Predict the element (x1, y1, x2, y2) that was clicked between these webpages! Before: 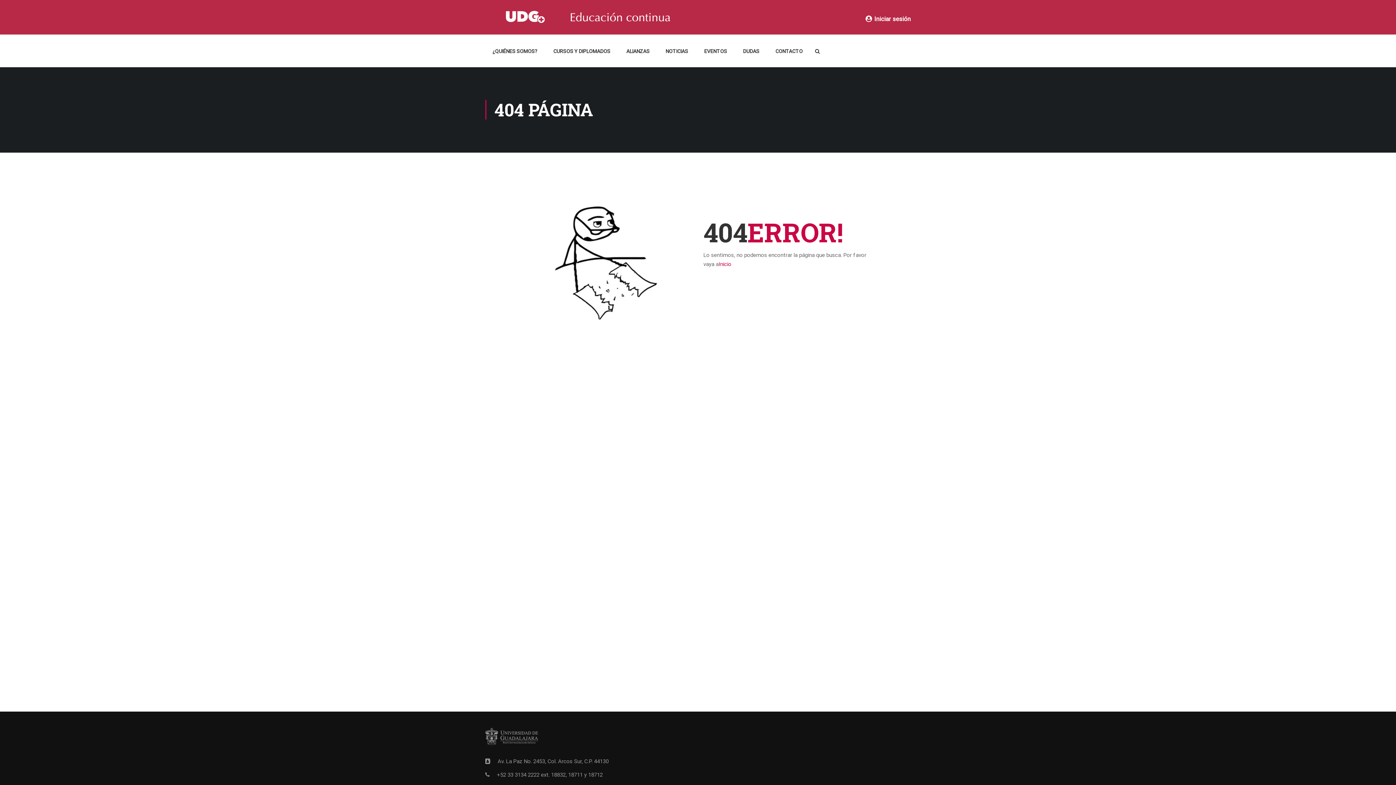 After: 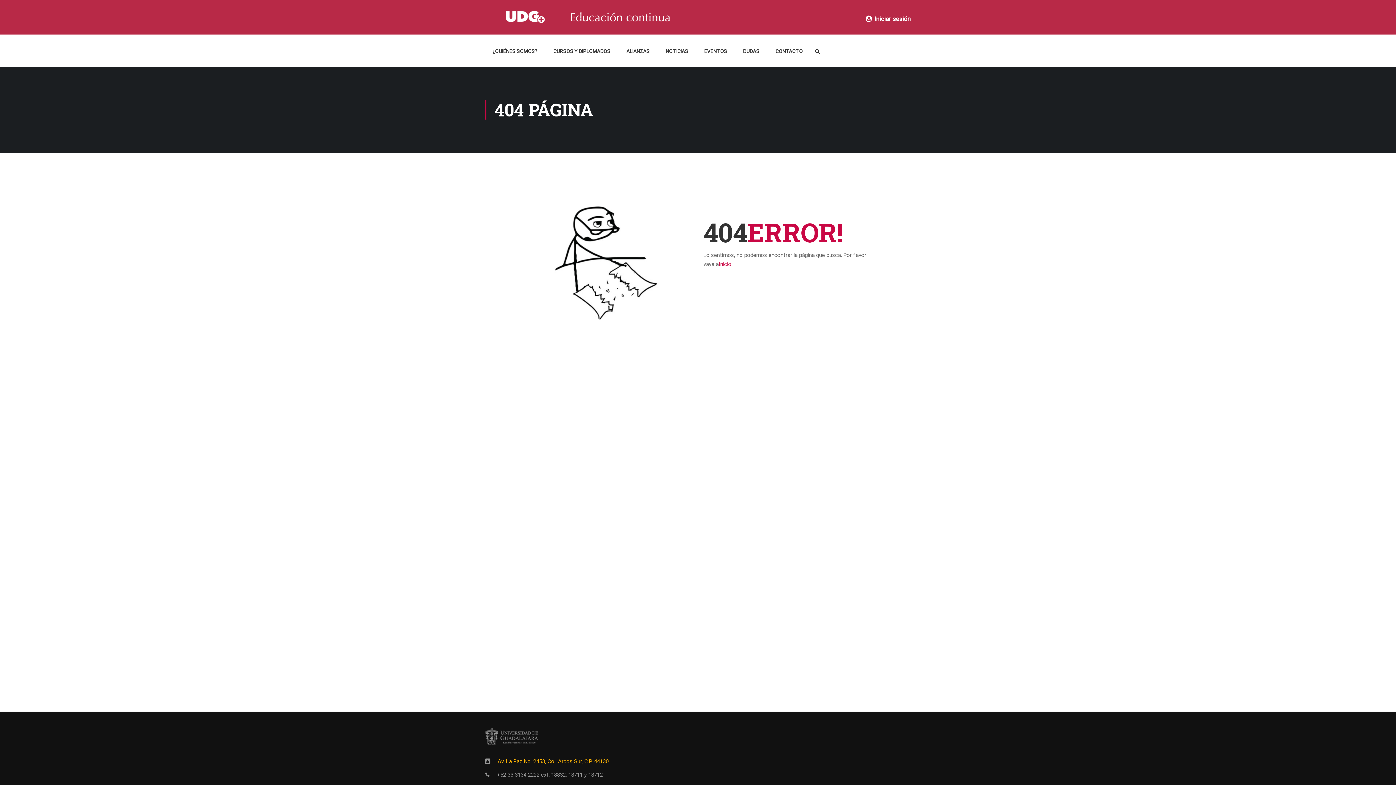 Action: label: Av. La Paz No. 2453, Col. Arcos Sur, C.P. 44130 bbox: (497, 758, 608, 765)